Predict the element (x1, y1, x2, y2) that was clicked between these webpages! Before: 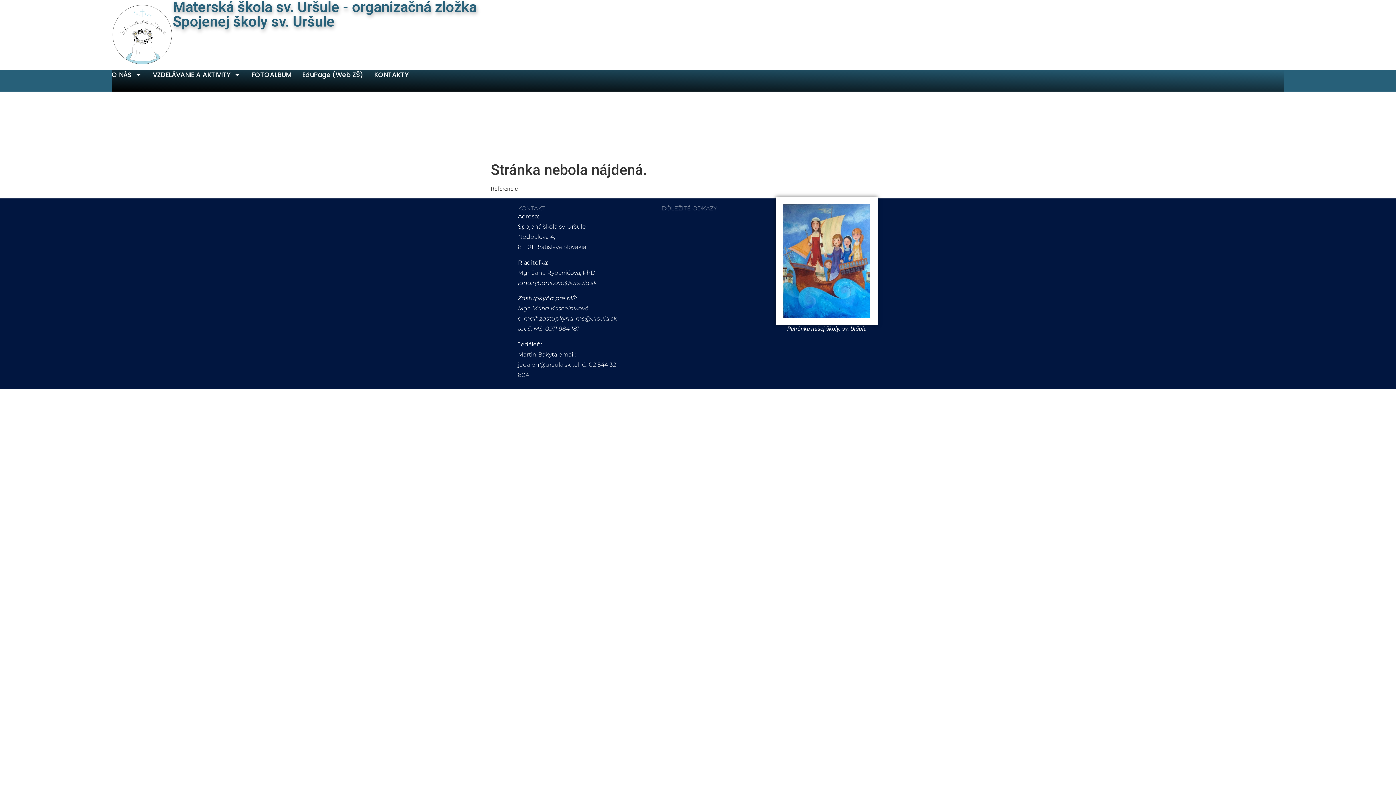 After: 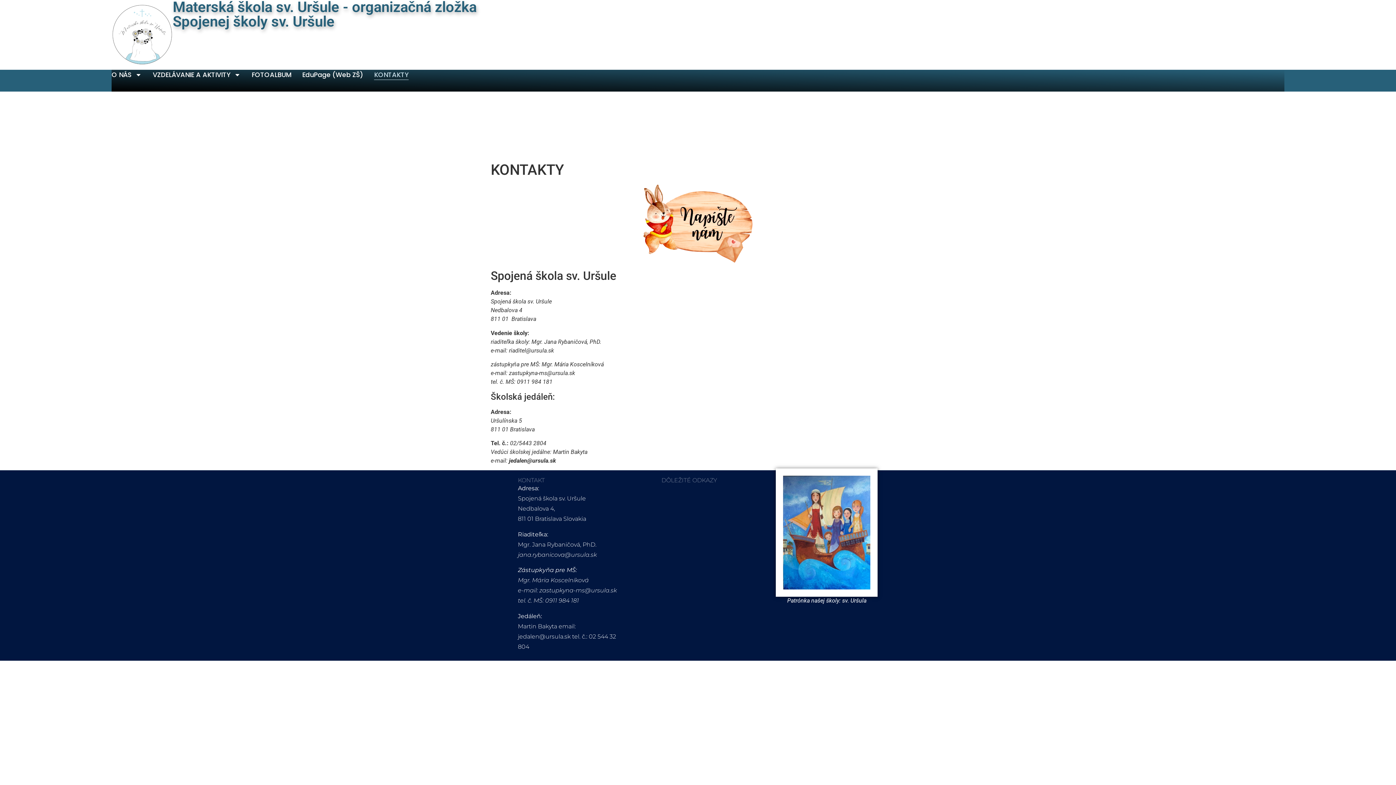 Action: bbox: (374, 69, 408, 80) label: KONTAKTY